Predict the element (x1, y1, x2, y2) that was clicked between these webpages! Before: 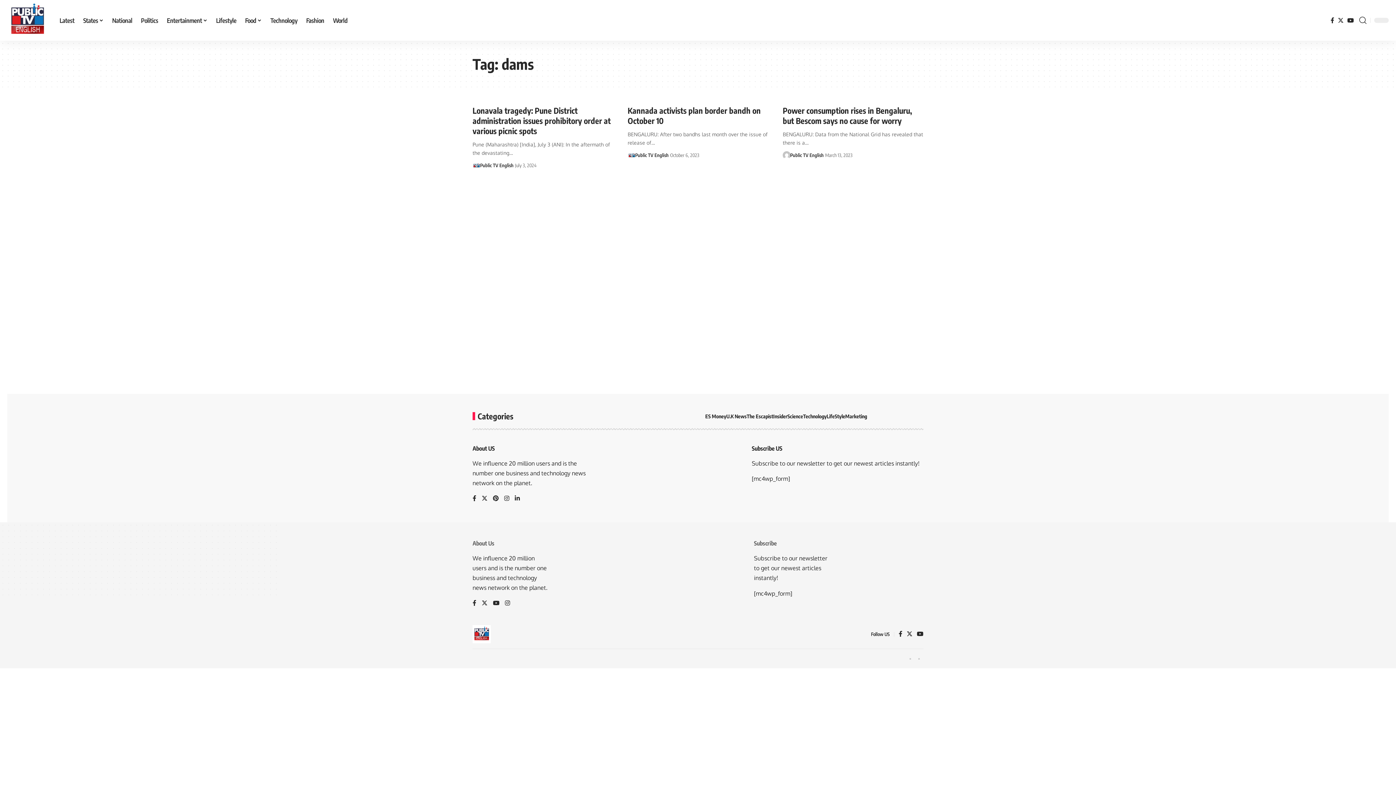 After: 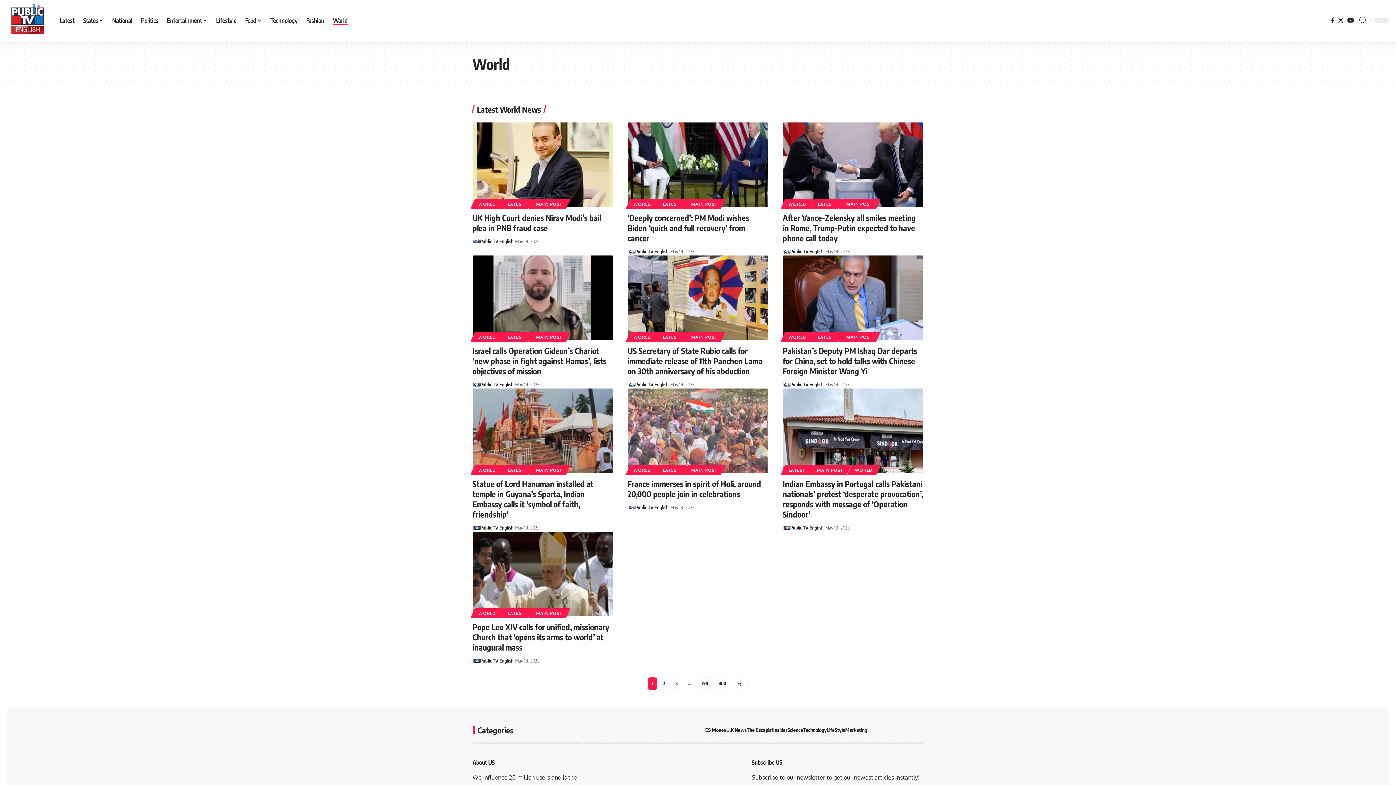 Action: label: World bbox: (328, 0, 352, 40)